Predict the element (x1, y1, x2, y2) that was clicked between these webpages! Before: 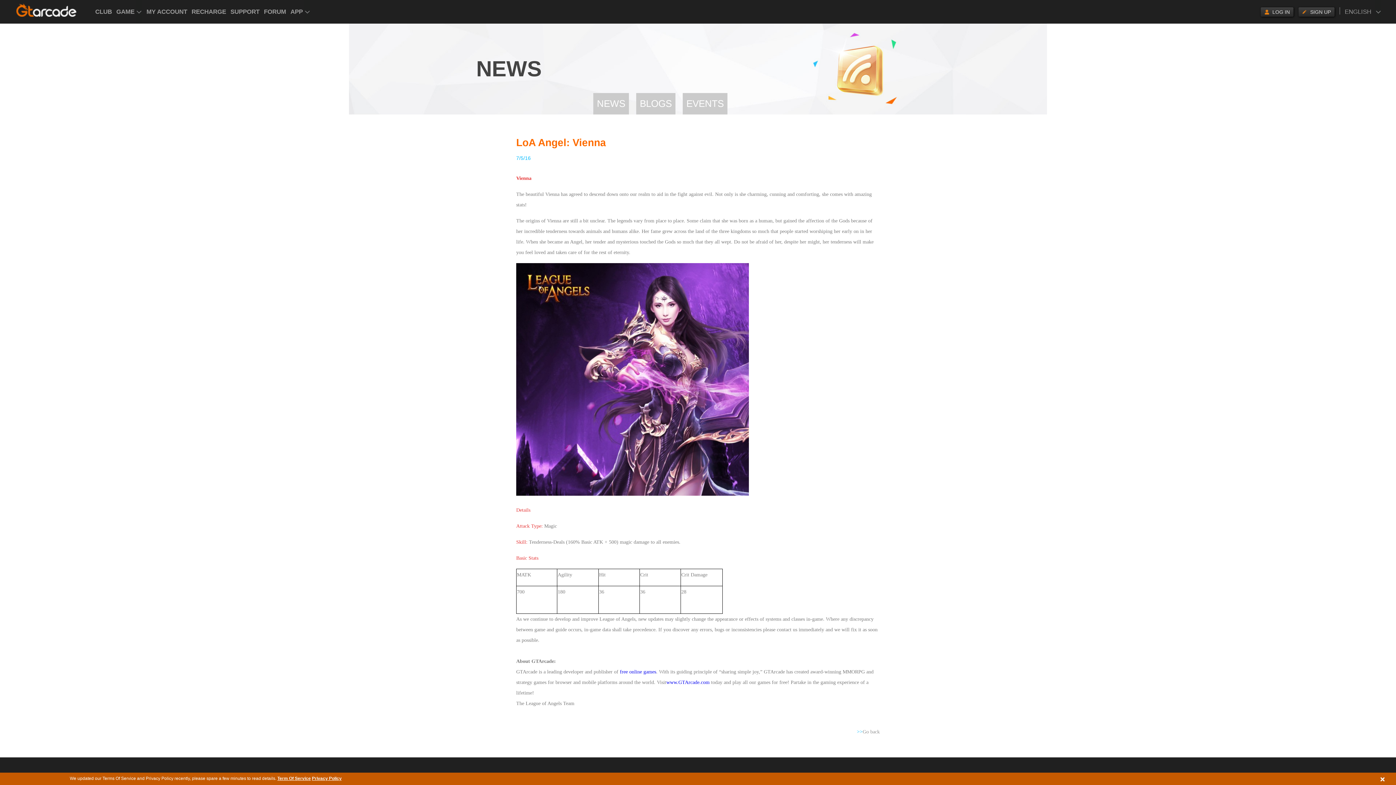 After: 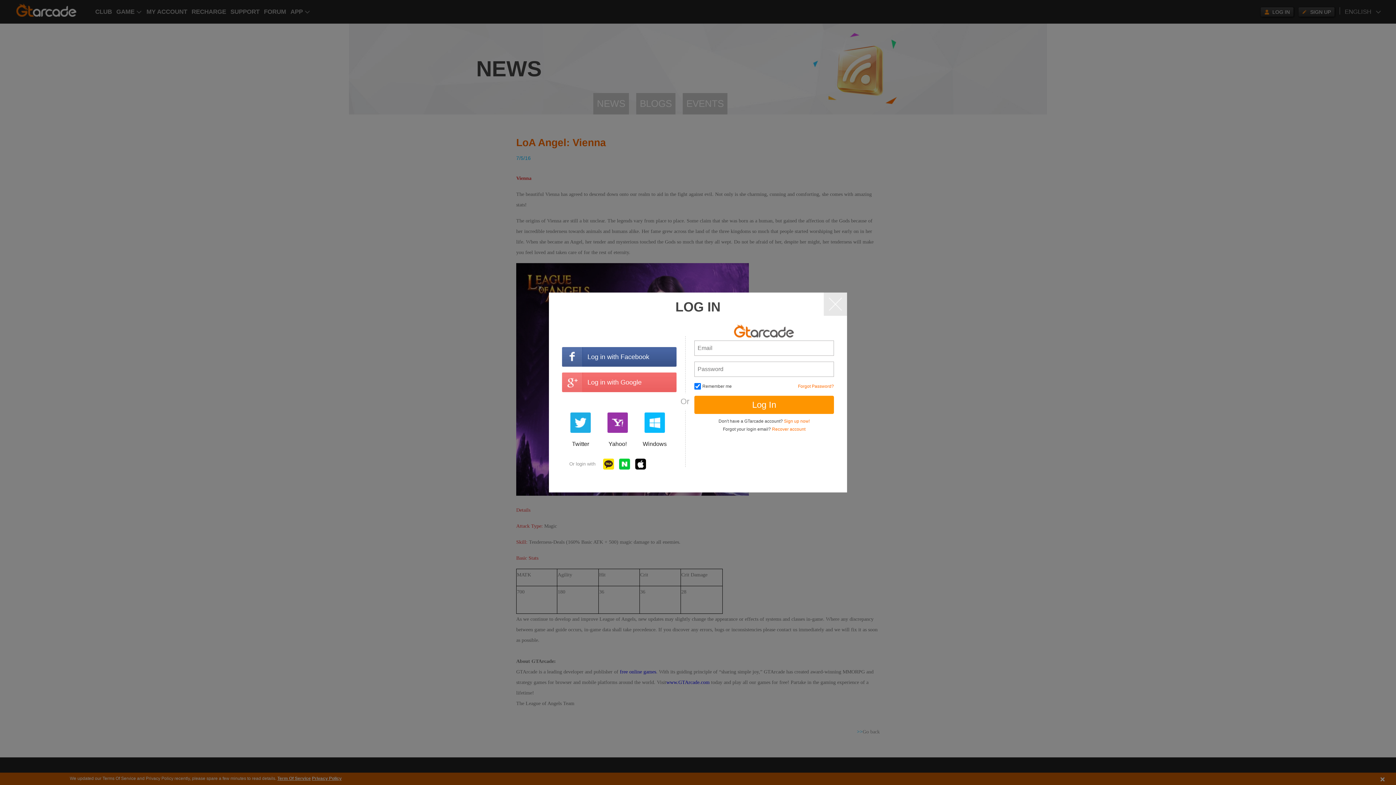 Action: bbox: (1261, 7, 1293, 16) label: LOG IN